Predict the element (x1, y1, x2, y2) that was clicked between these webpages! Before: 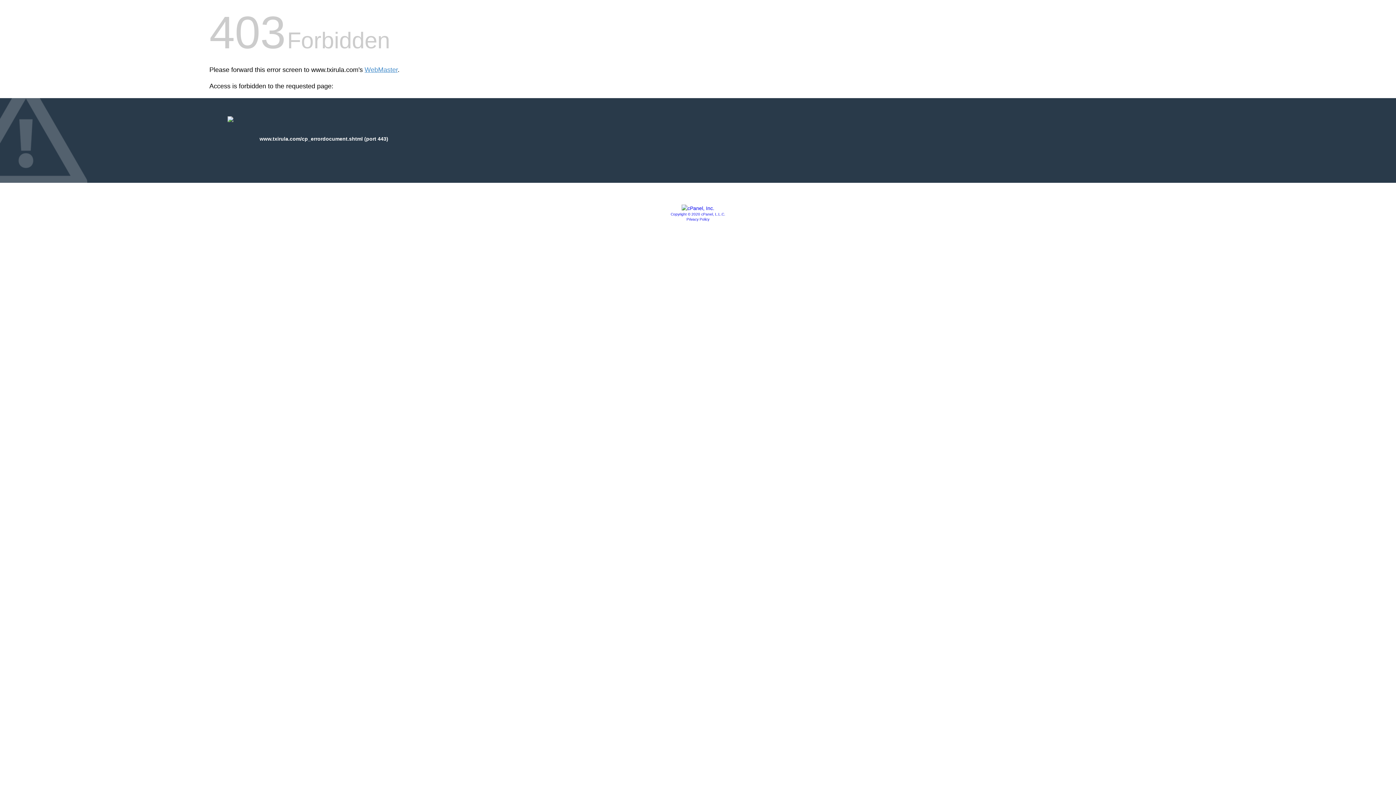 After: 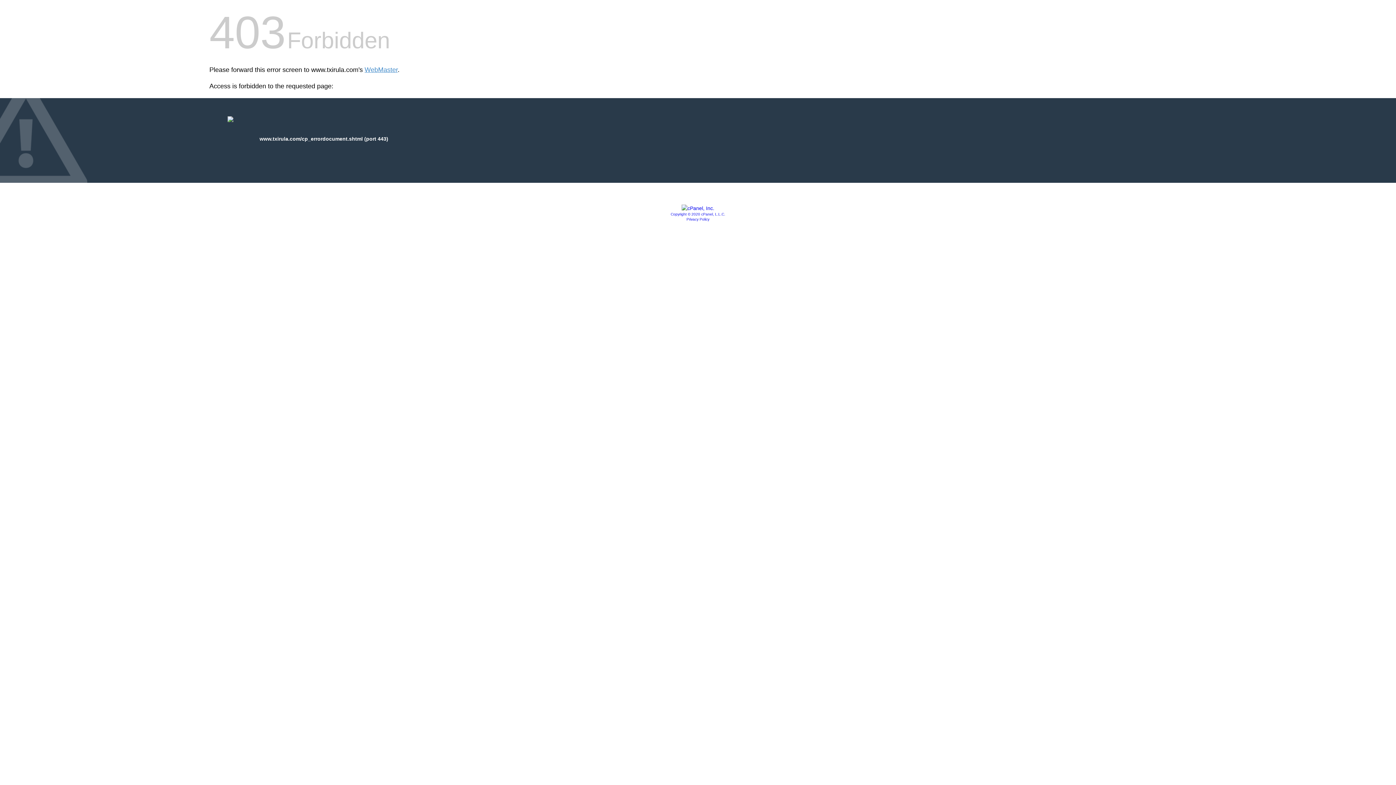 Action: bbox: (670, 212, 725, 216) label: Copyright © 2020 cPanel, L.L.C.